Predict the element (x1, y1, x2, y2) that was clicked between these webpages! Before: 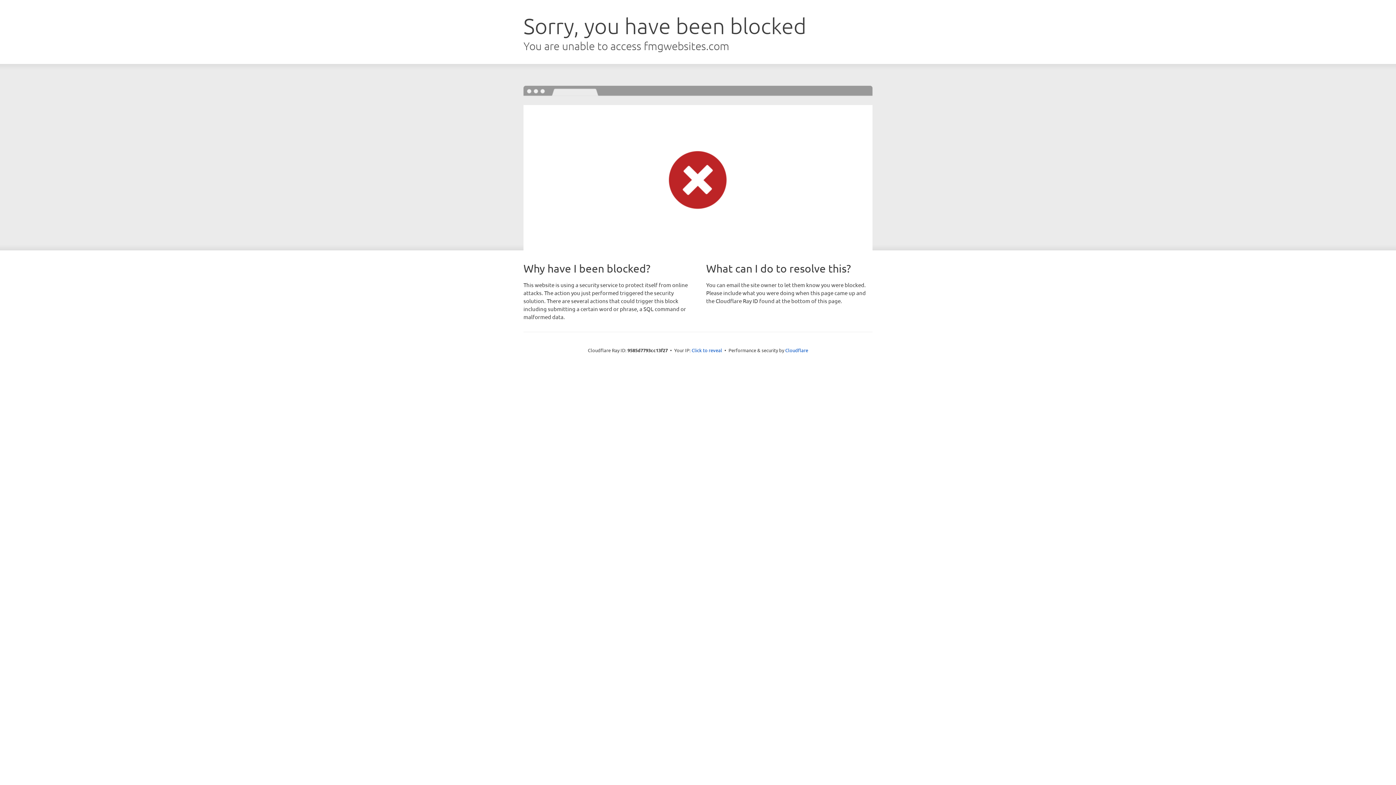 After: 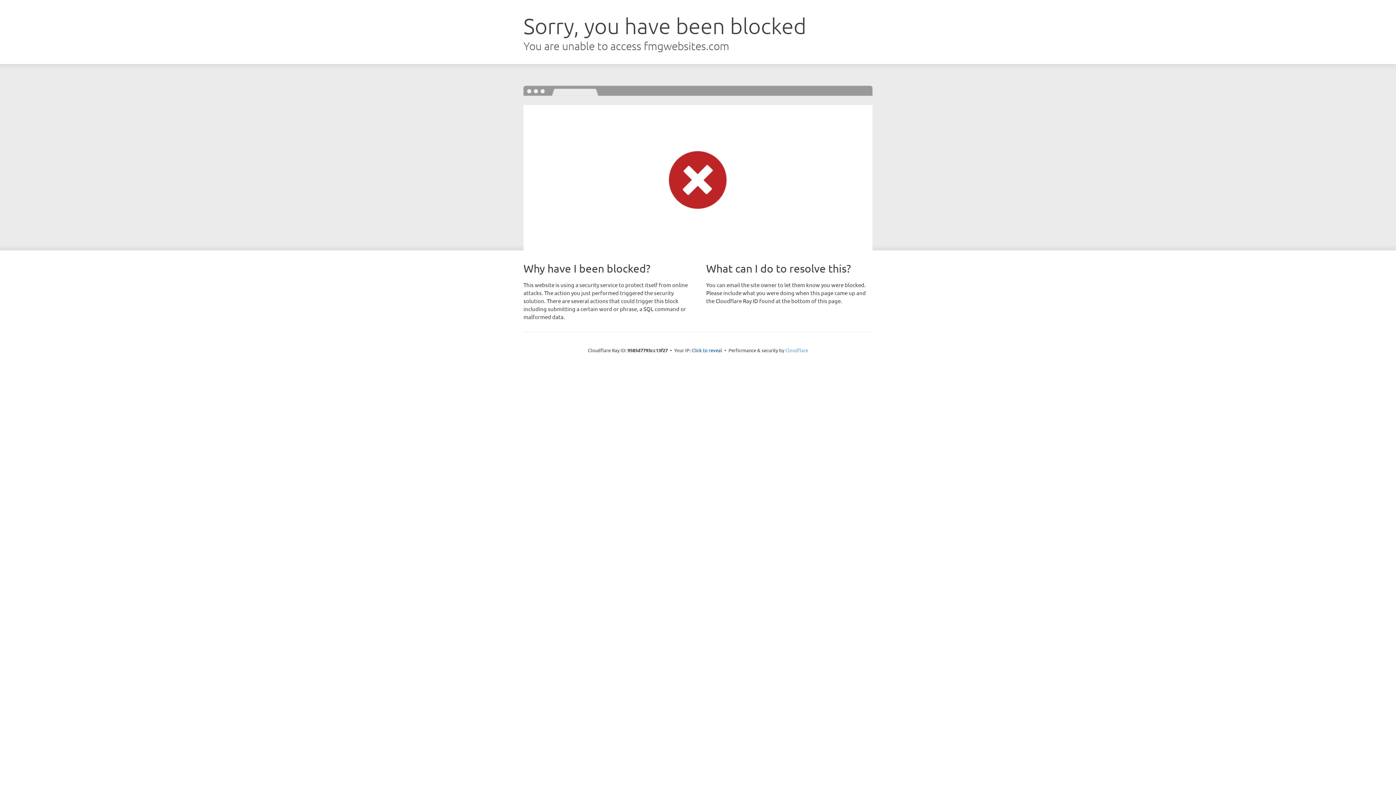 Action: label: Cloudflare bbox: (785, 347, 808, 353)